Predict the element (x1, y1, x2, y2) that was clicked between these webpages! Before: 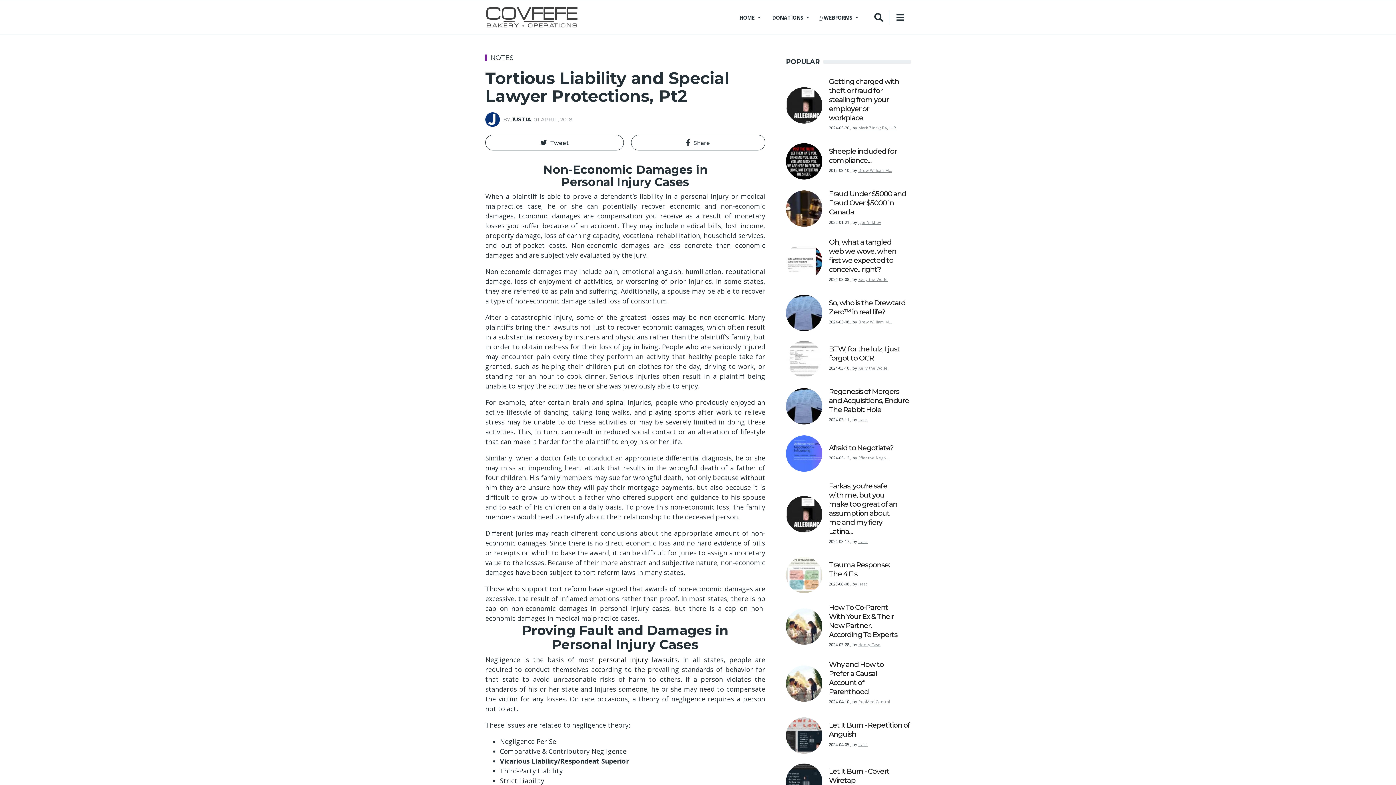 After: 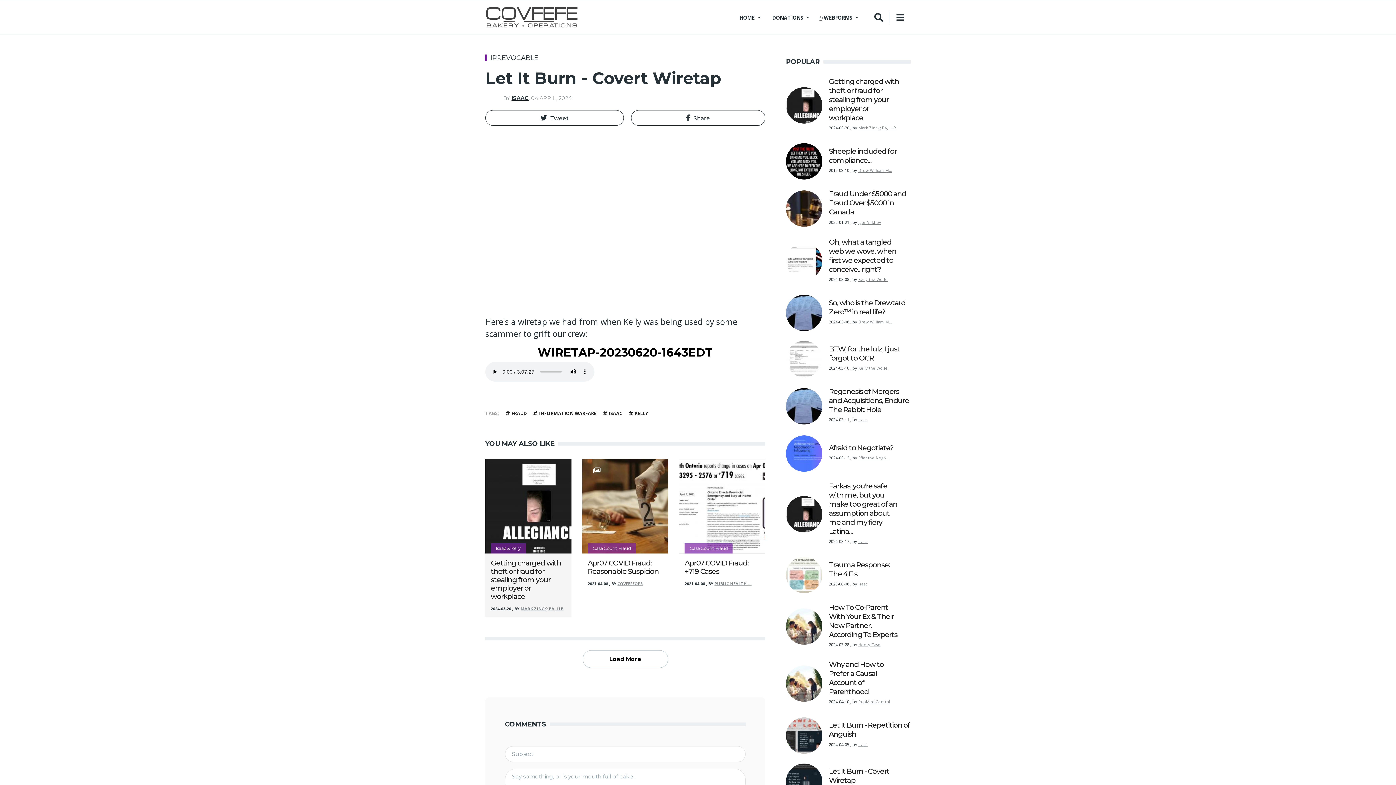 Action: bbox: (786, 763, 822, 800)